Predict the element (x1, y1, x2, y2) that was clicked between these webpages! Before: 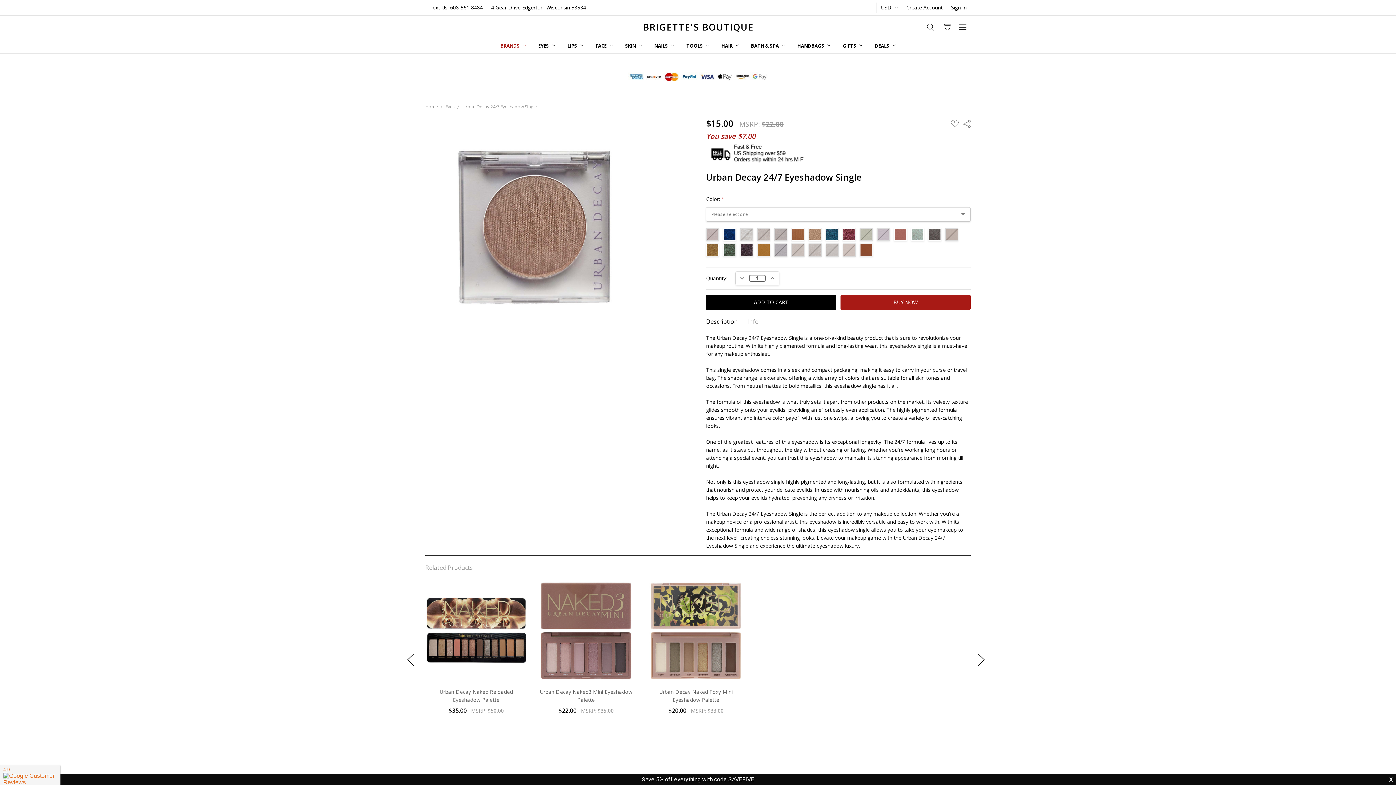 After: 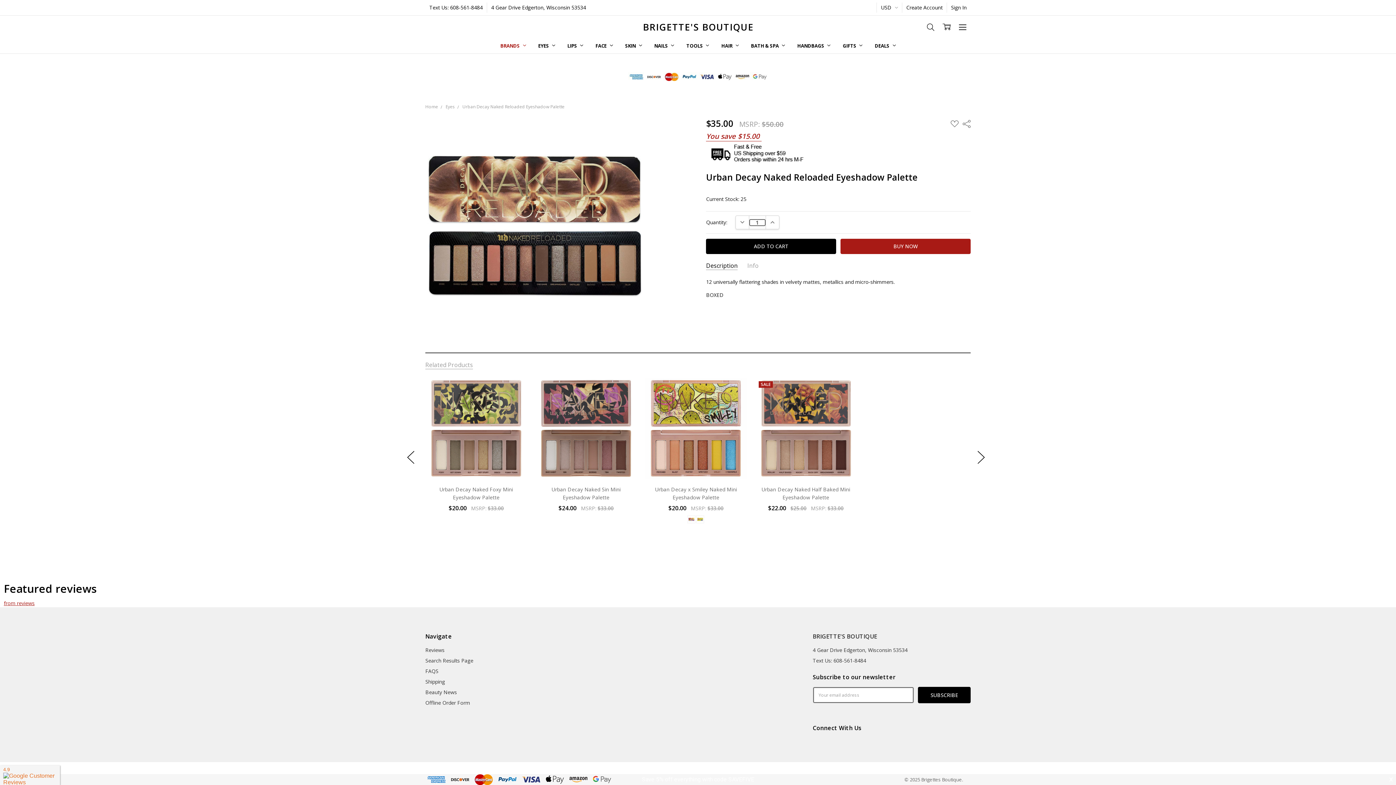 Action: bbox: (425, 580, 527, 682)